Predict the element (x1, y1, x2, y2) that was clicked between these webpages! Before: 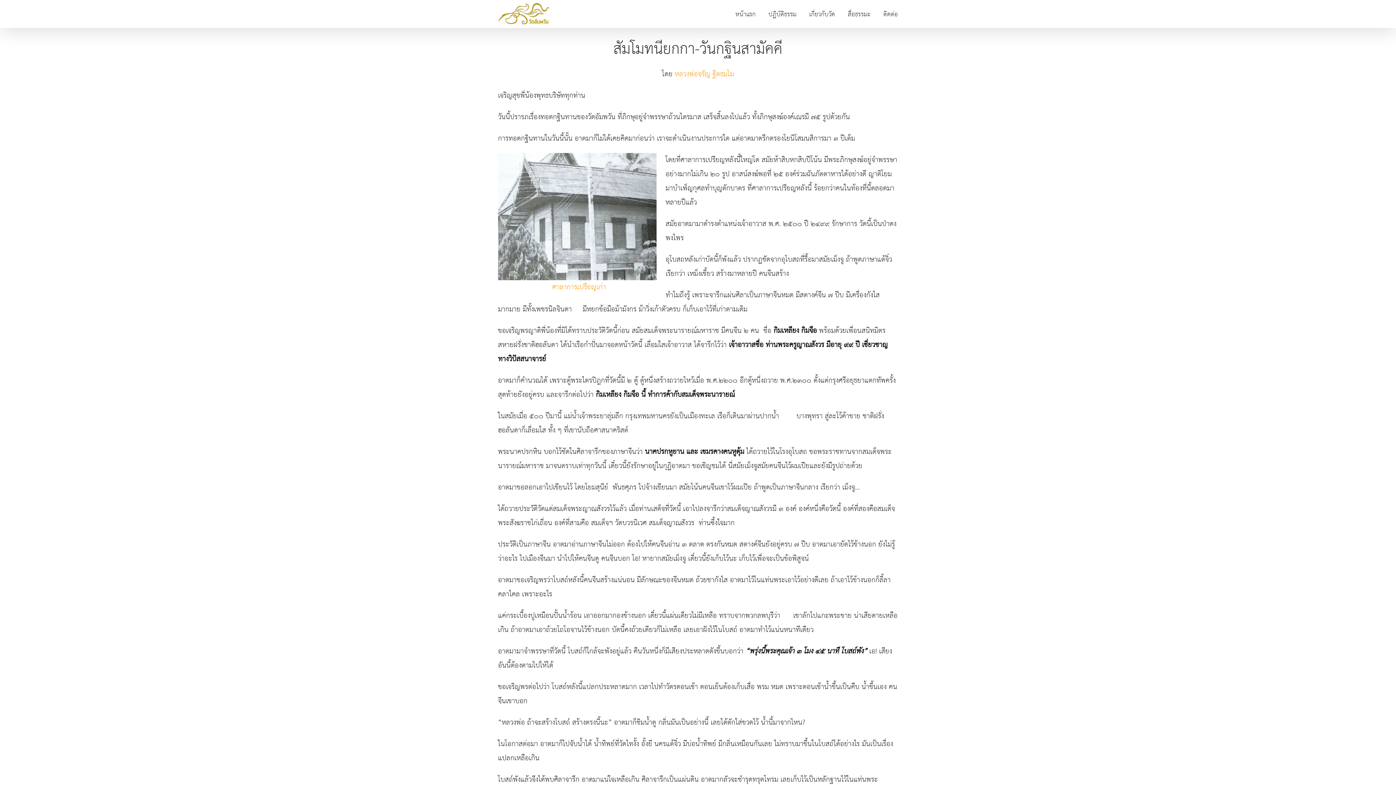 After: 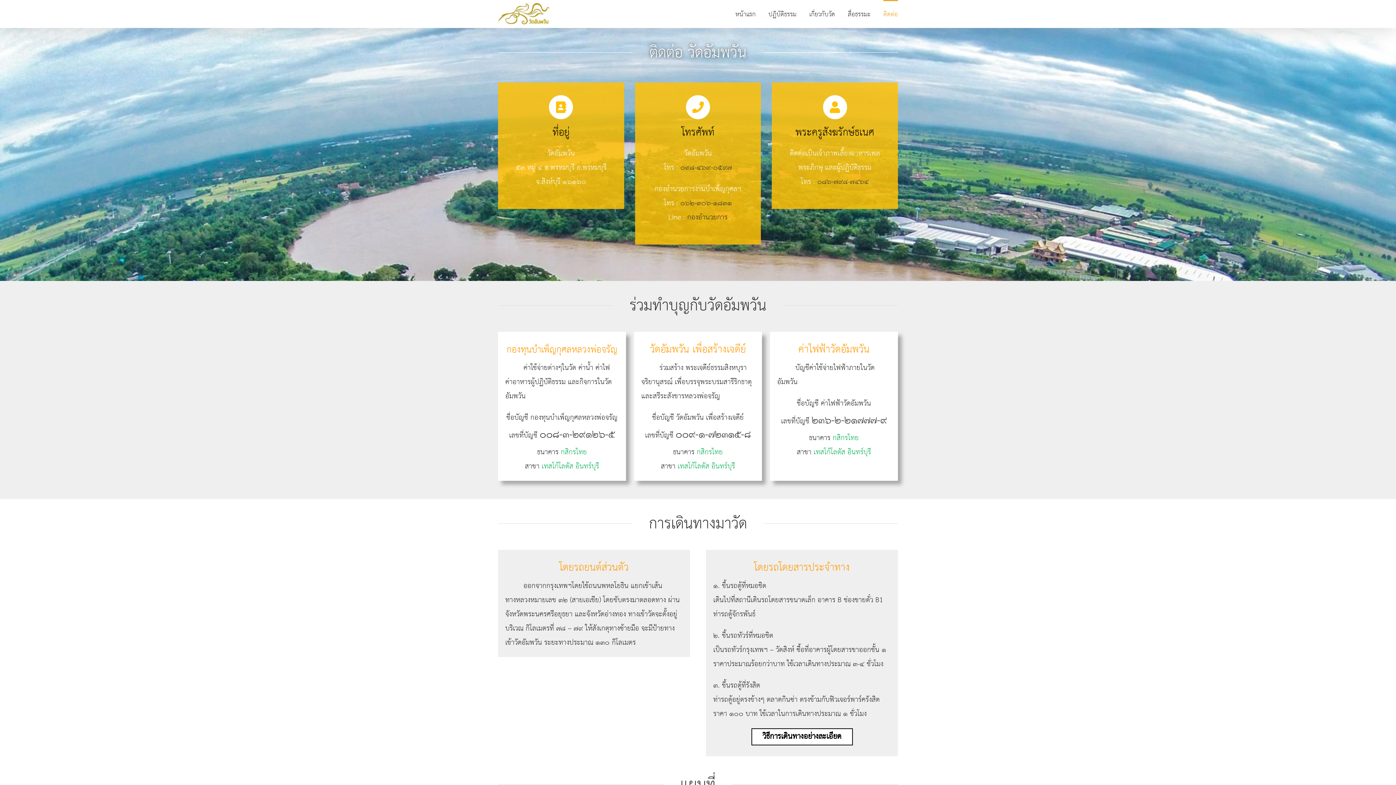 Action: label: ติดต่อ bbox: (883, 0, 898, 28)